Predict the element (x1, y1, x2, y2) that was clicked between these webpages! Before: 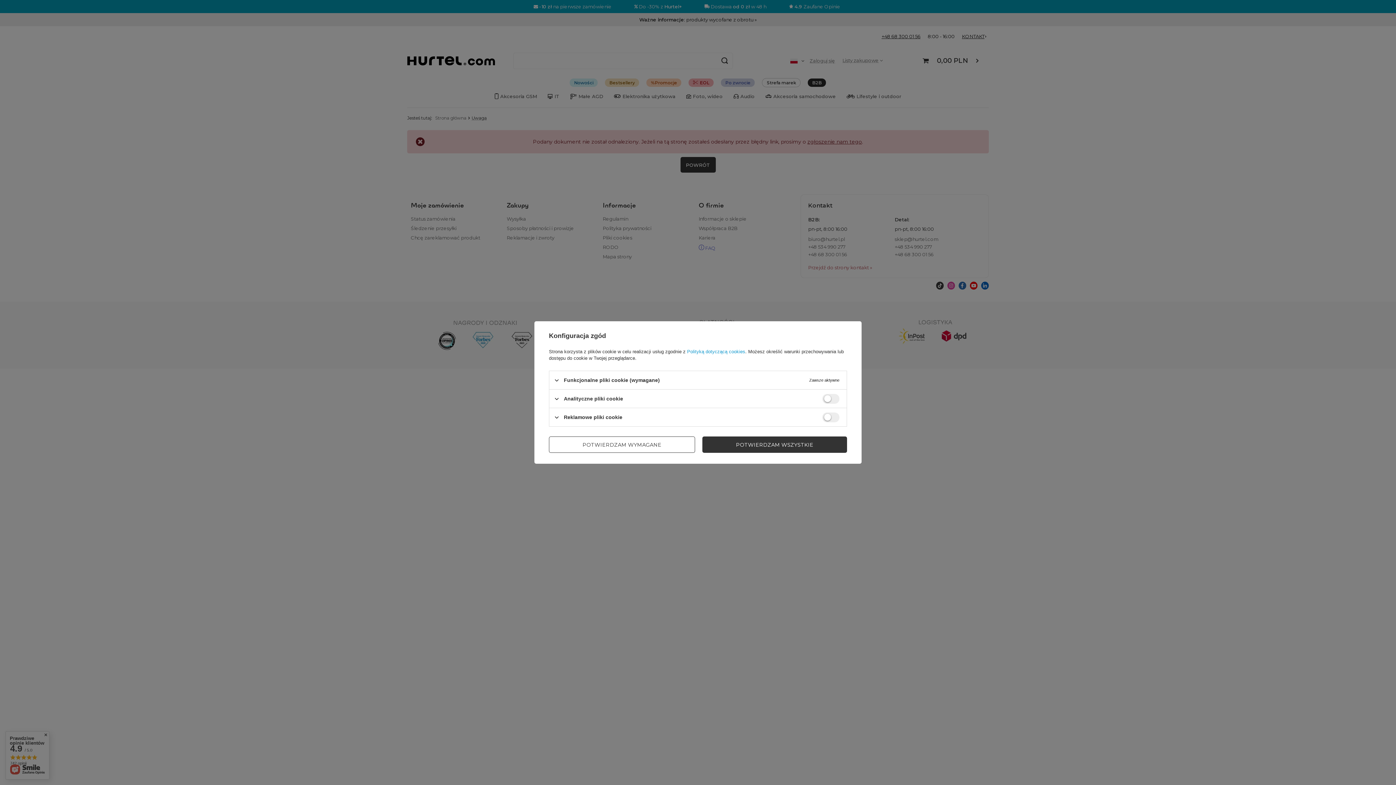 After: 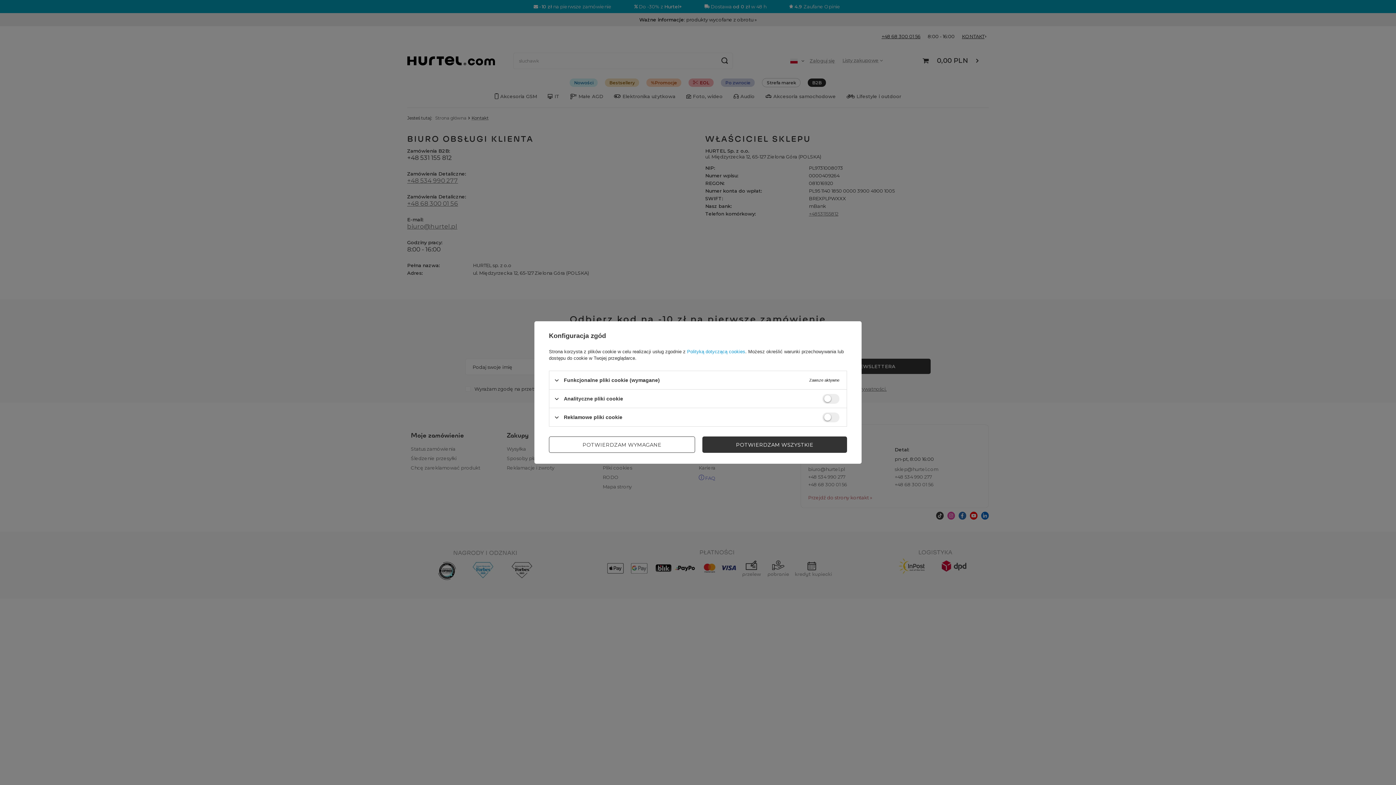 Action: label: Polityką dotyczącą cookies bbox: (687, 349, 745, 354)